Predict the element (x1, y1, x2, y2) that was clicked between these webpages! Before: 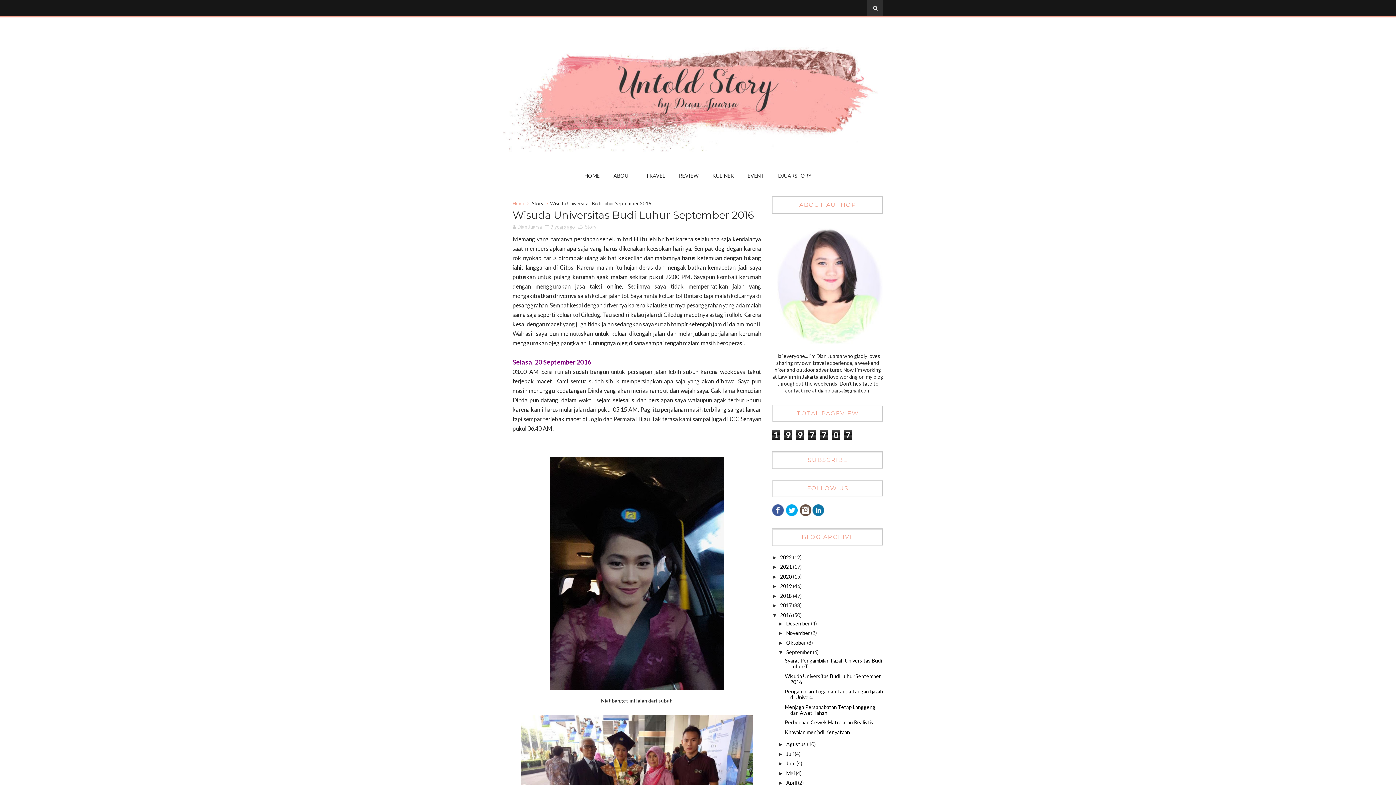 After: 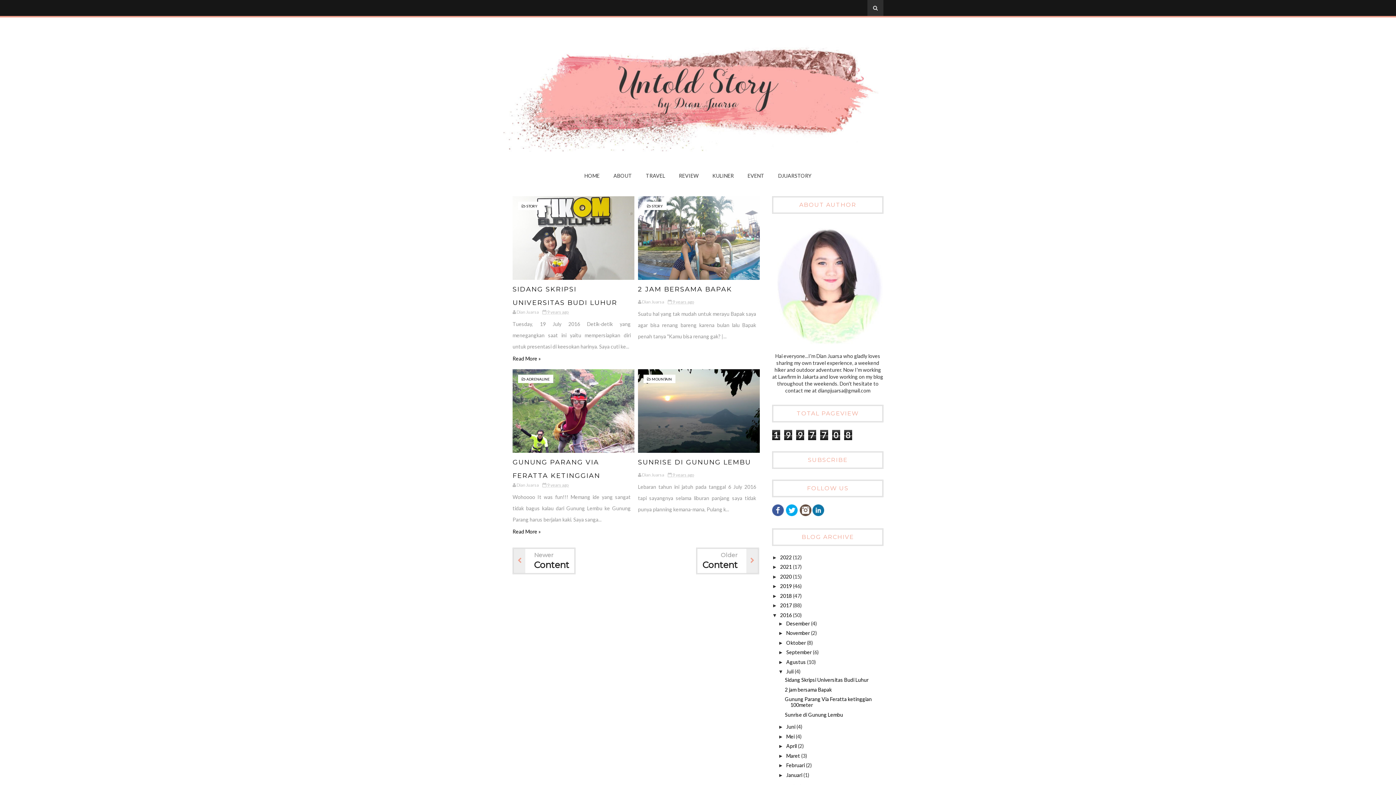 Action: bbox: (786, 751, 794, 757) label: Juli 